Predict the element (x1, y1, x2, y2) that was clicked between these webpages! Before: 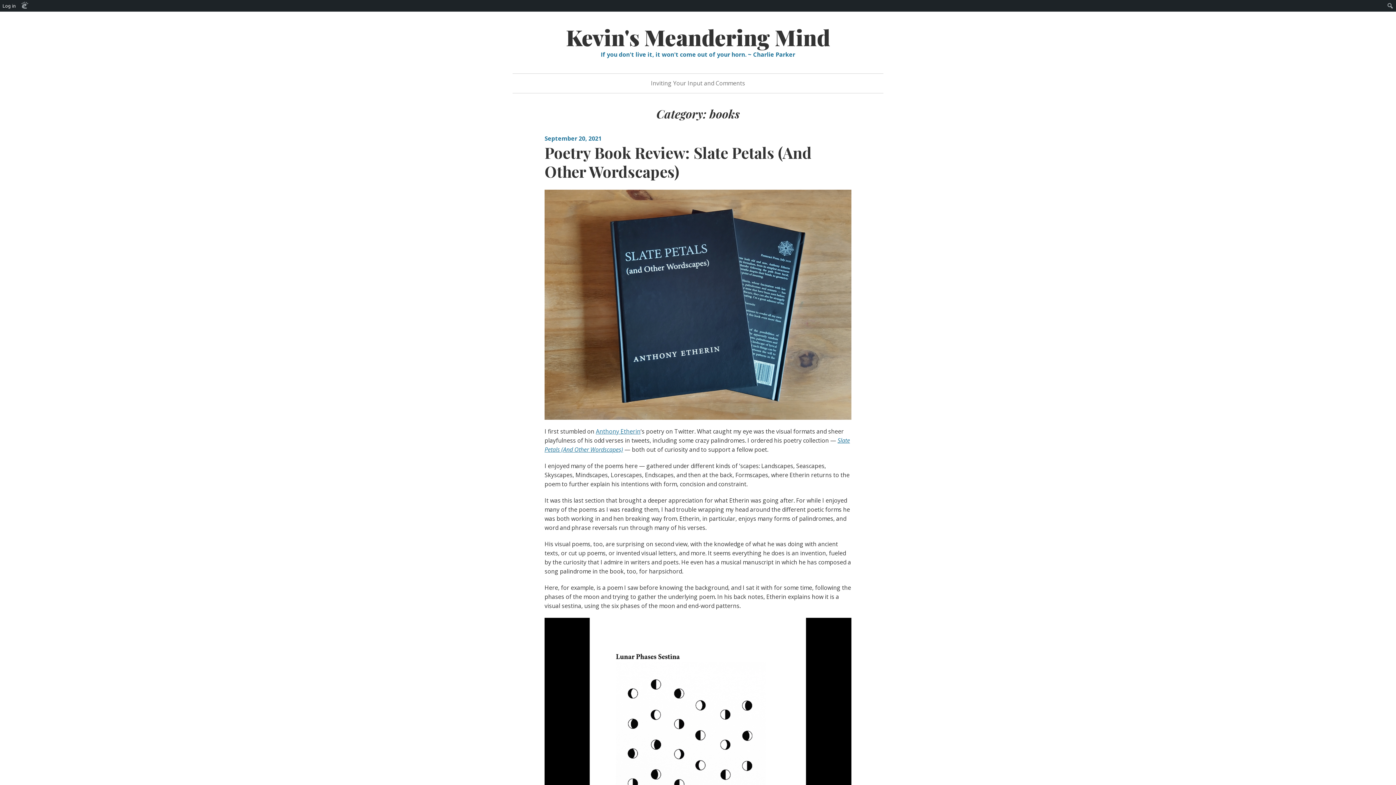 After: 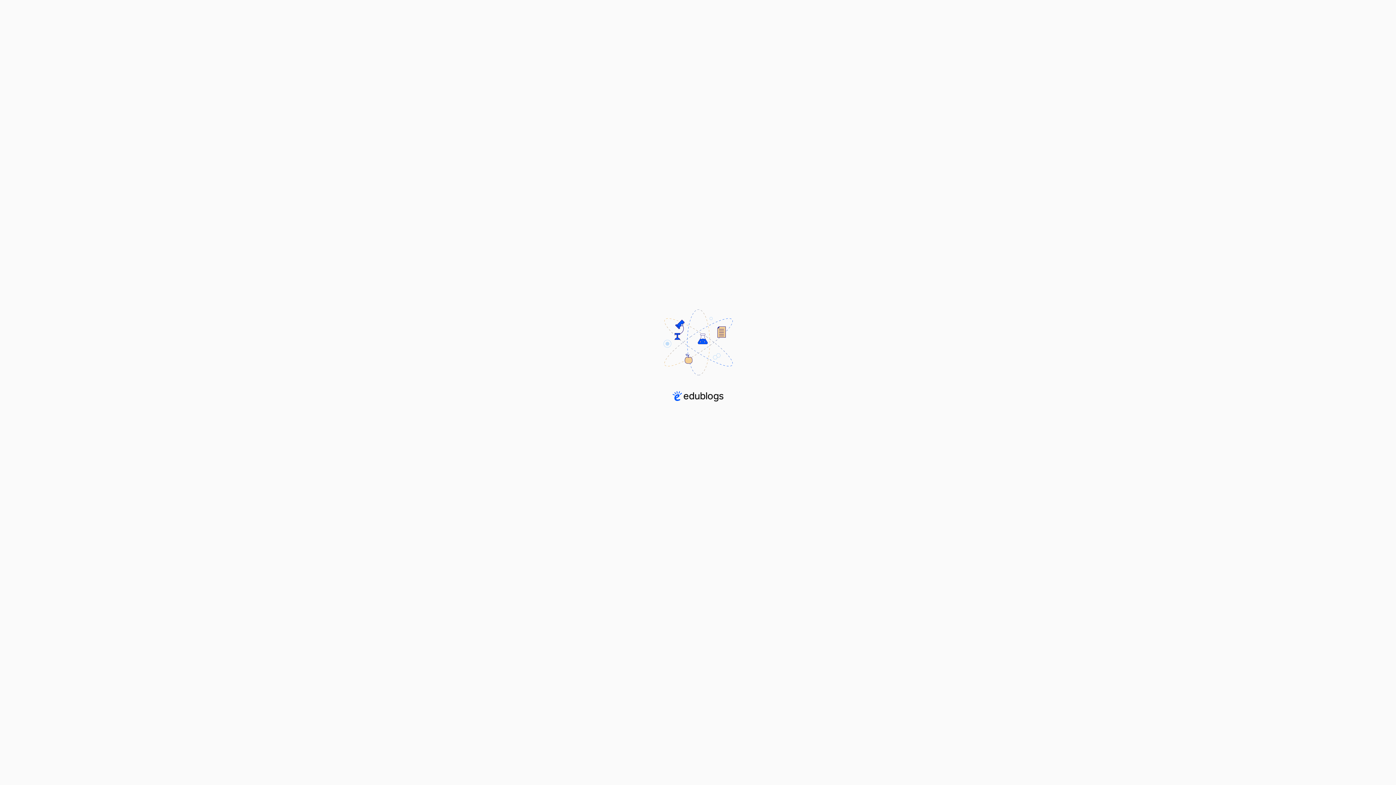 Action: label: Log in bbox: (0, 0, 18, 11)